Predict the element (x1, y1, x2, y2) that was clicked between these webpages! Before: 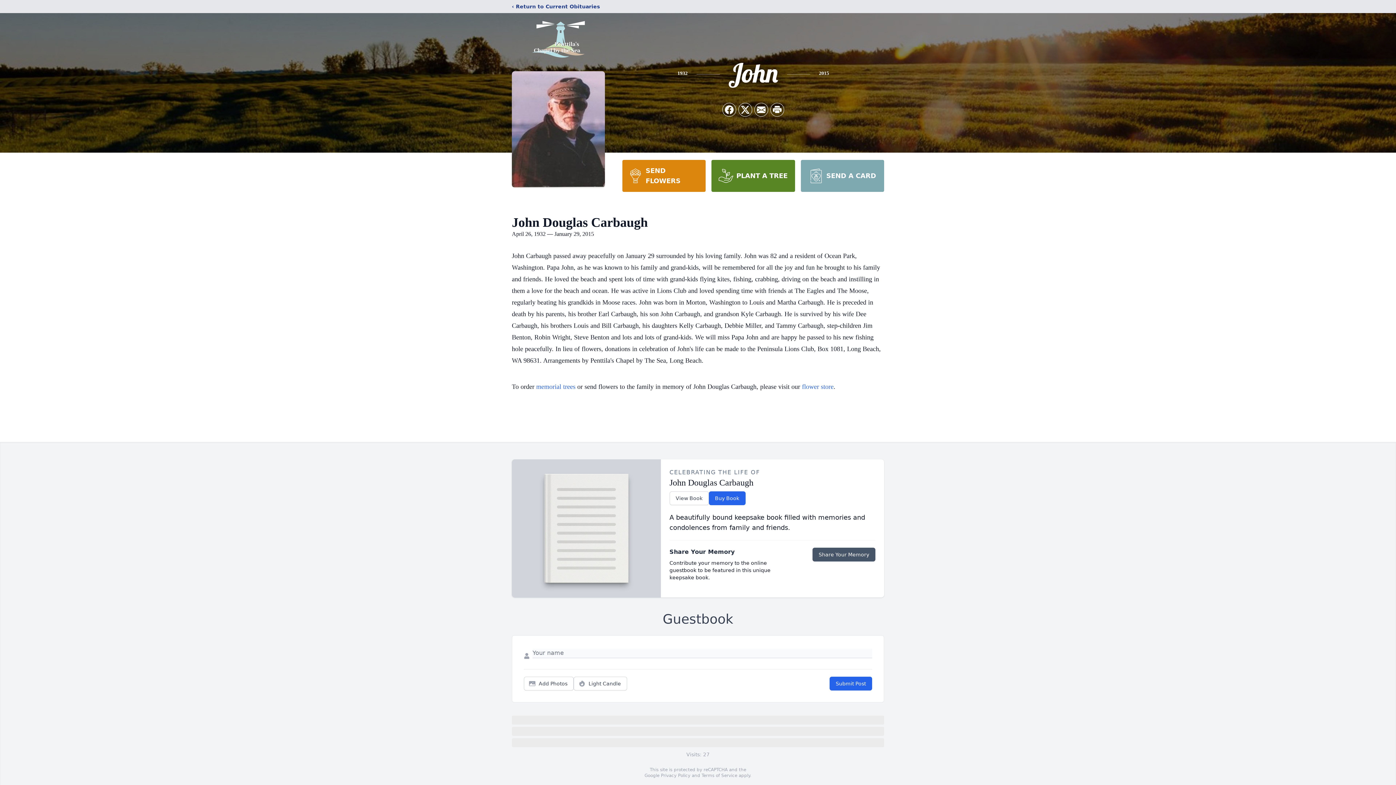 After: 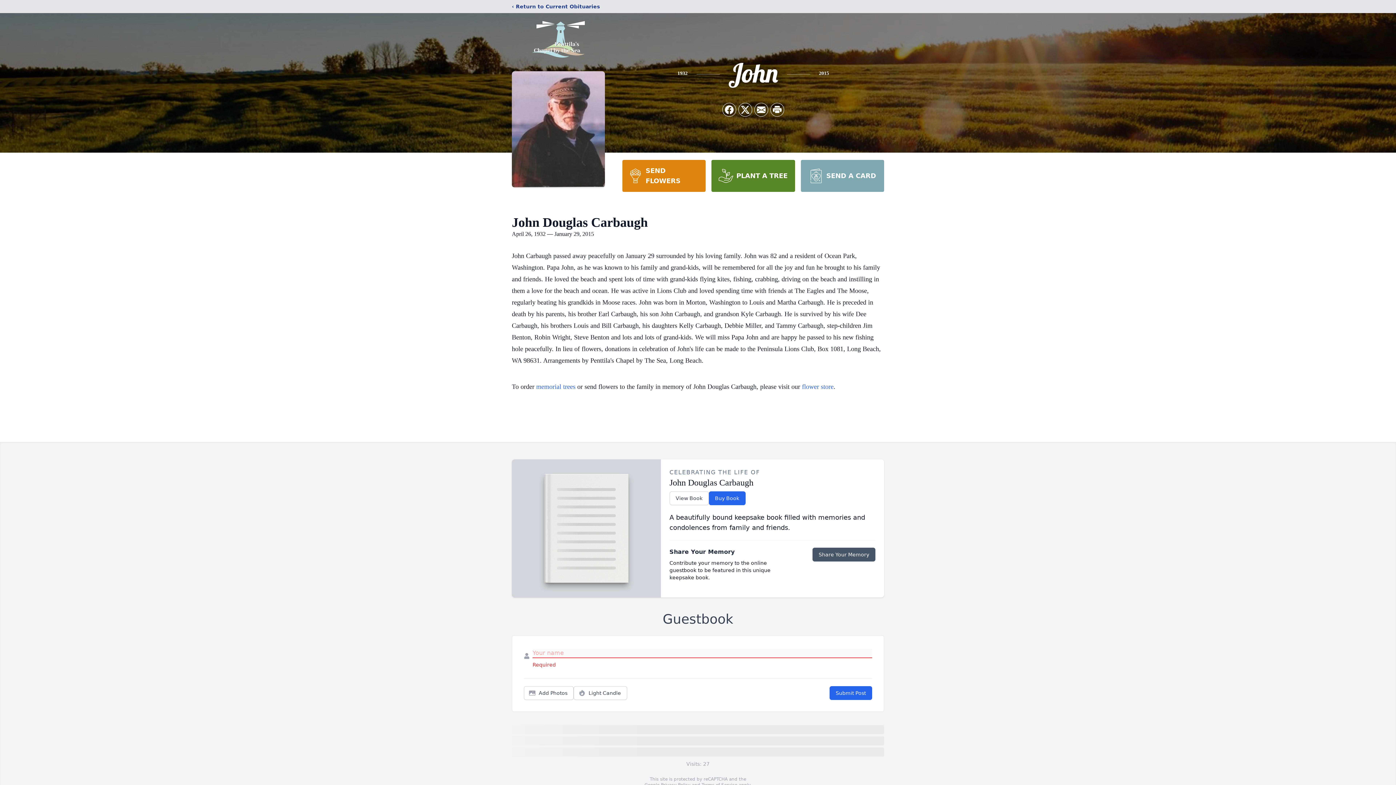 Action: label: Submit Post bbox: (829, 677, 872, 690)